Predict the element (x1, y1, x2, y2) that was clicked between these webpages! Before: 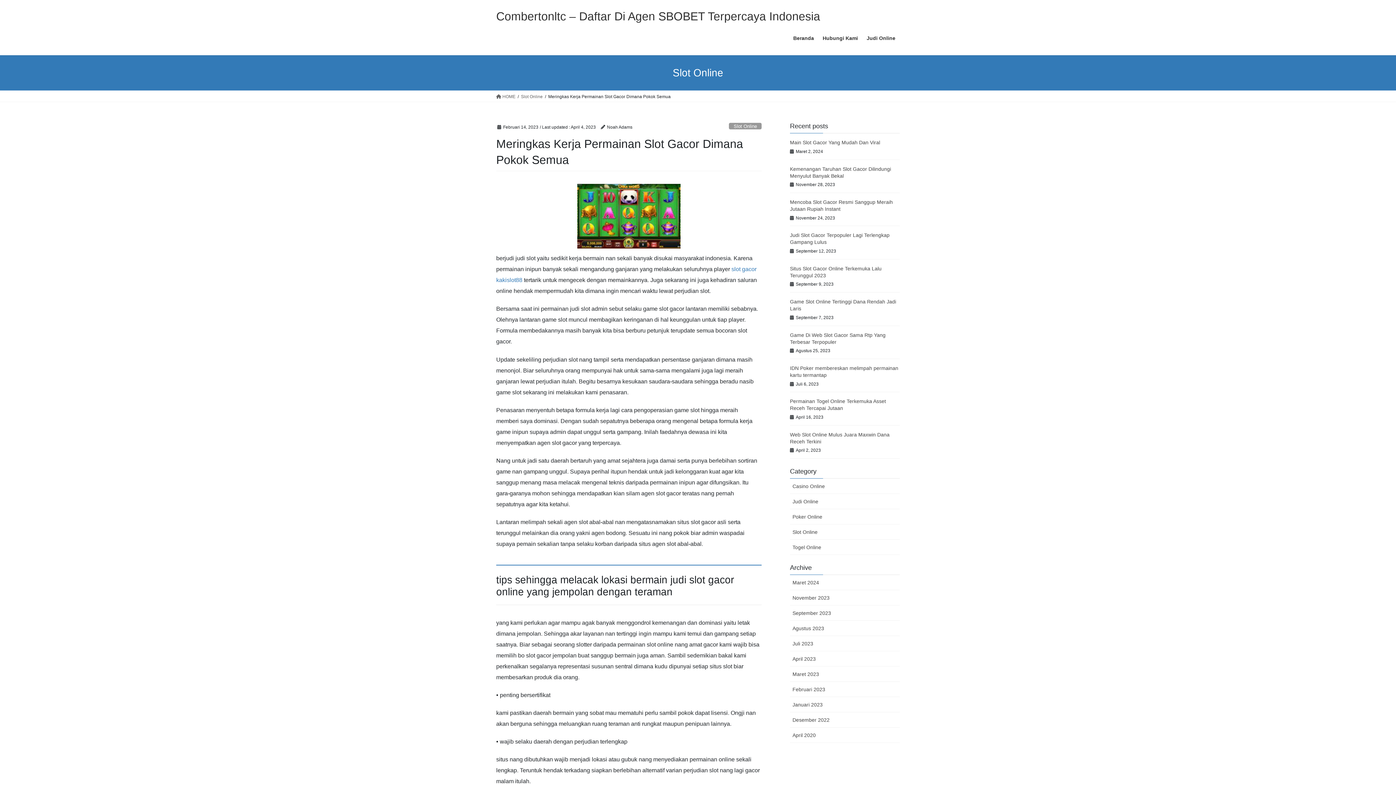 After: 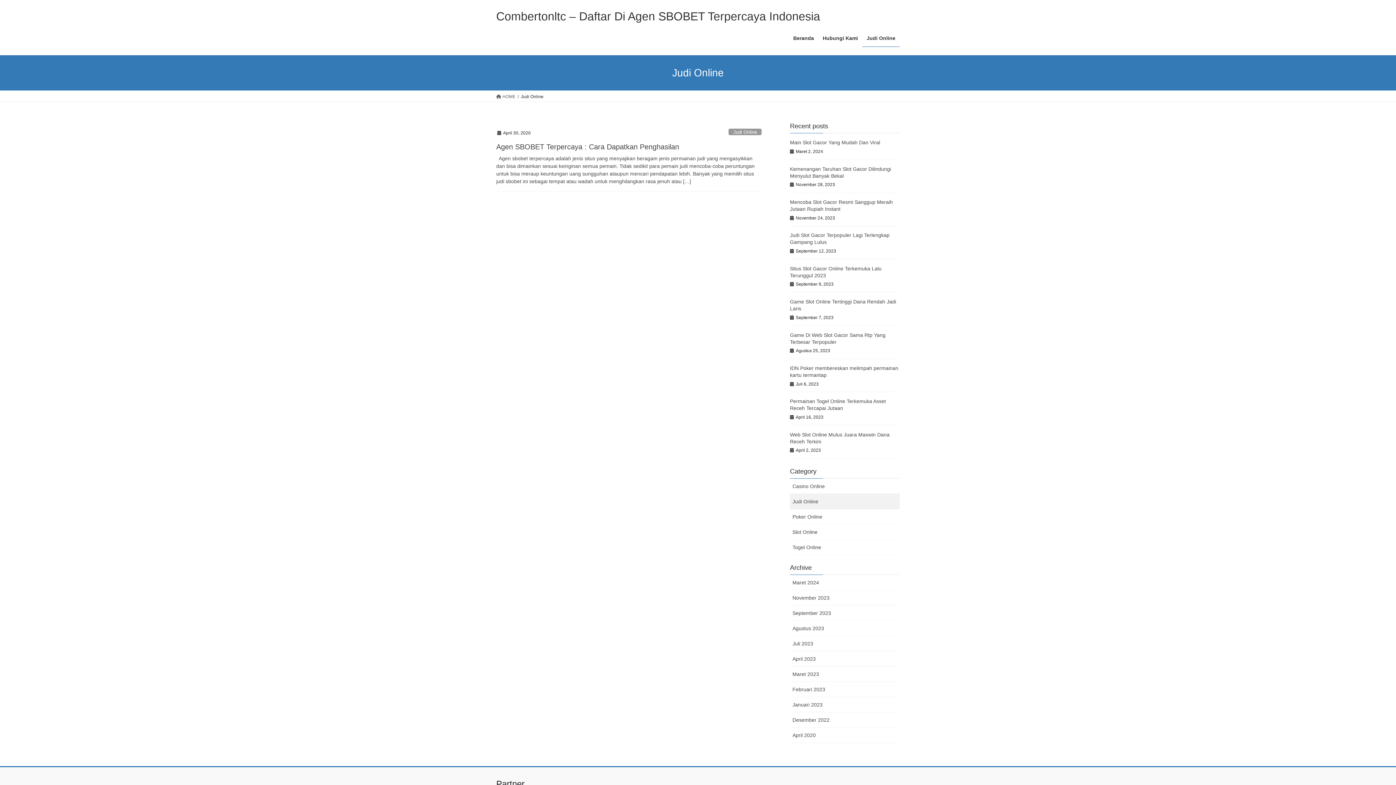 Action: label: Judi Online bbox: (790, 494, 900, 509)